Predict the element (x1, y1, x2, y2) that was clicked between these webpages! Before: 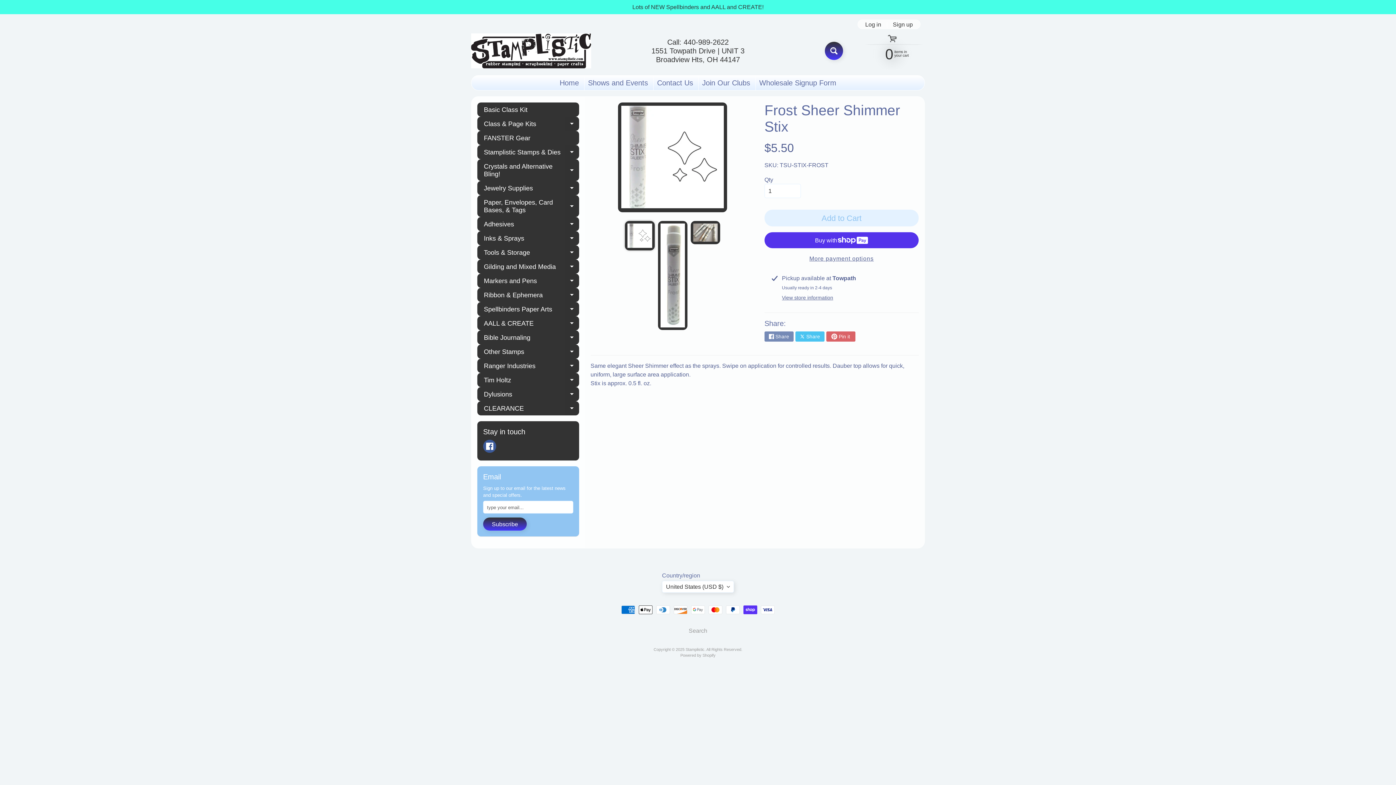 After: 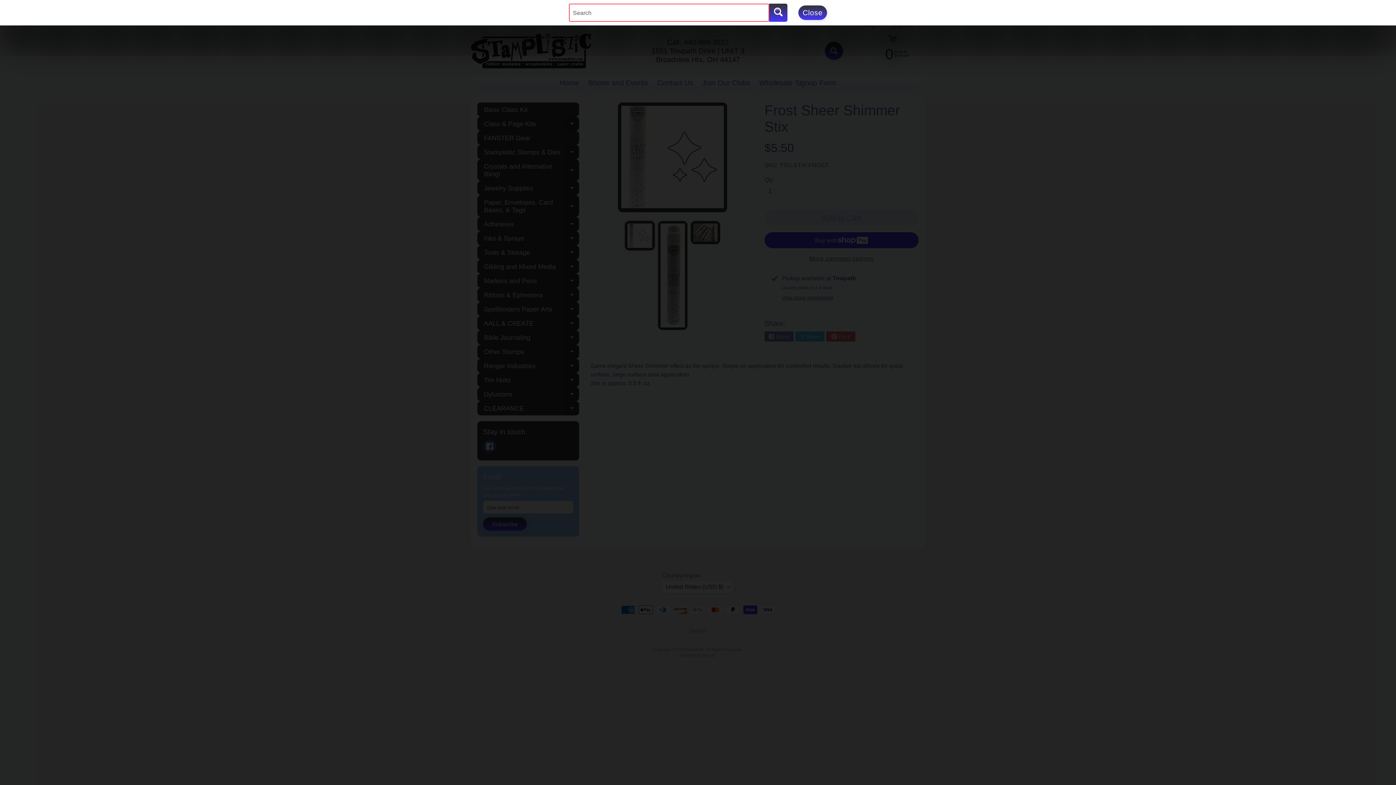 Action: label: Search bbox: (825, 41, 843, 60)